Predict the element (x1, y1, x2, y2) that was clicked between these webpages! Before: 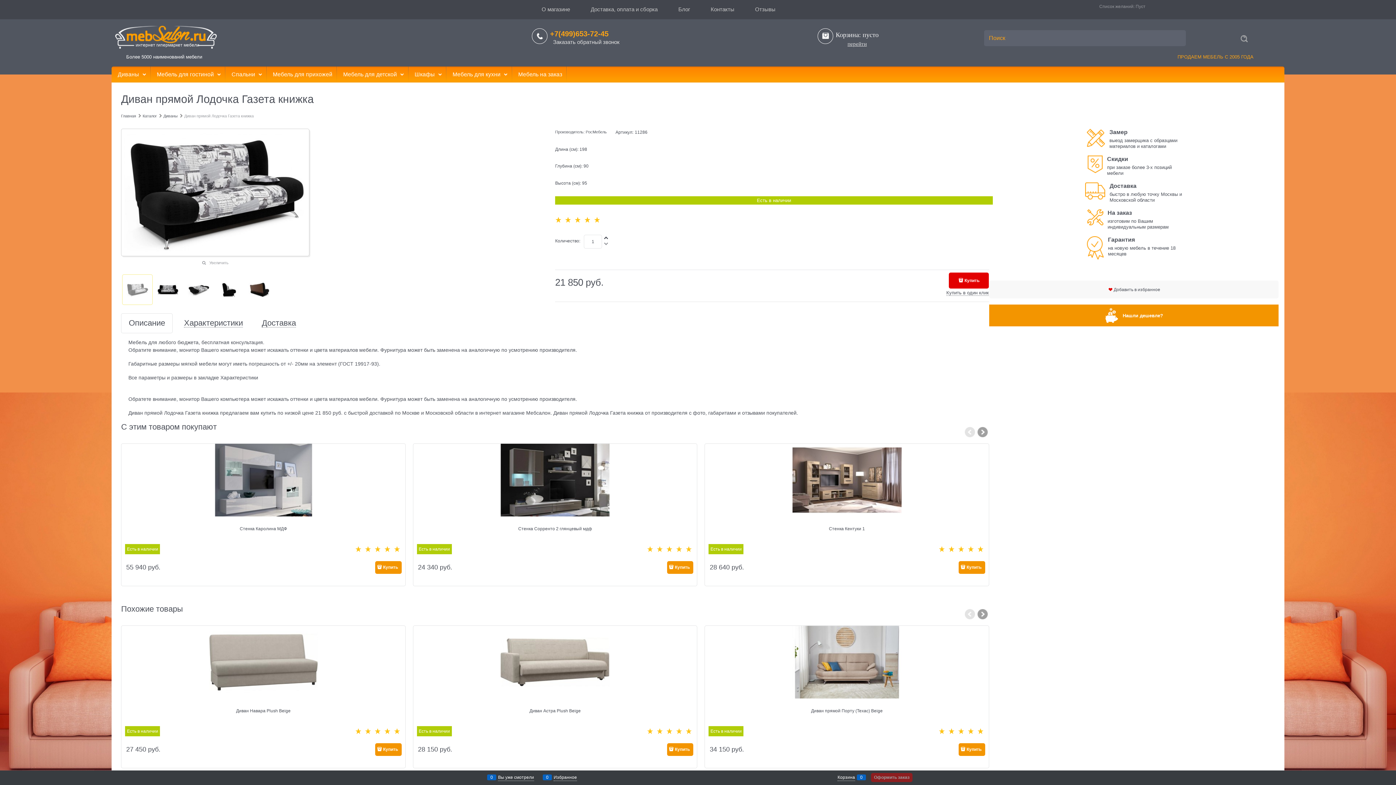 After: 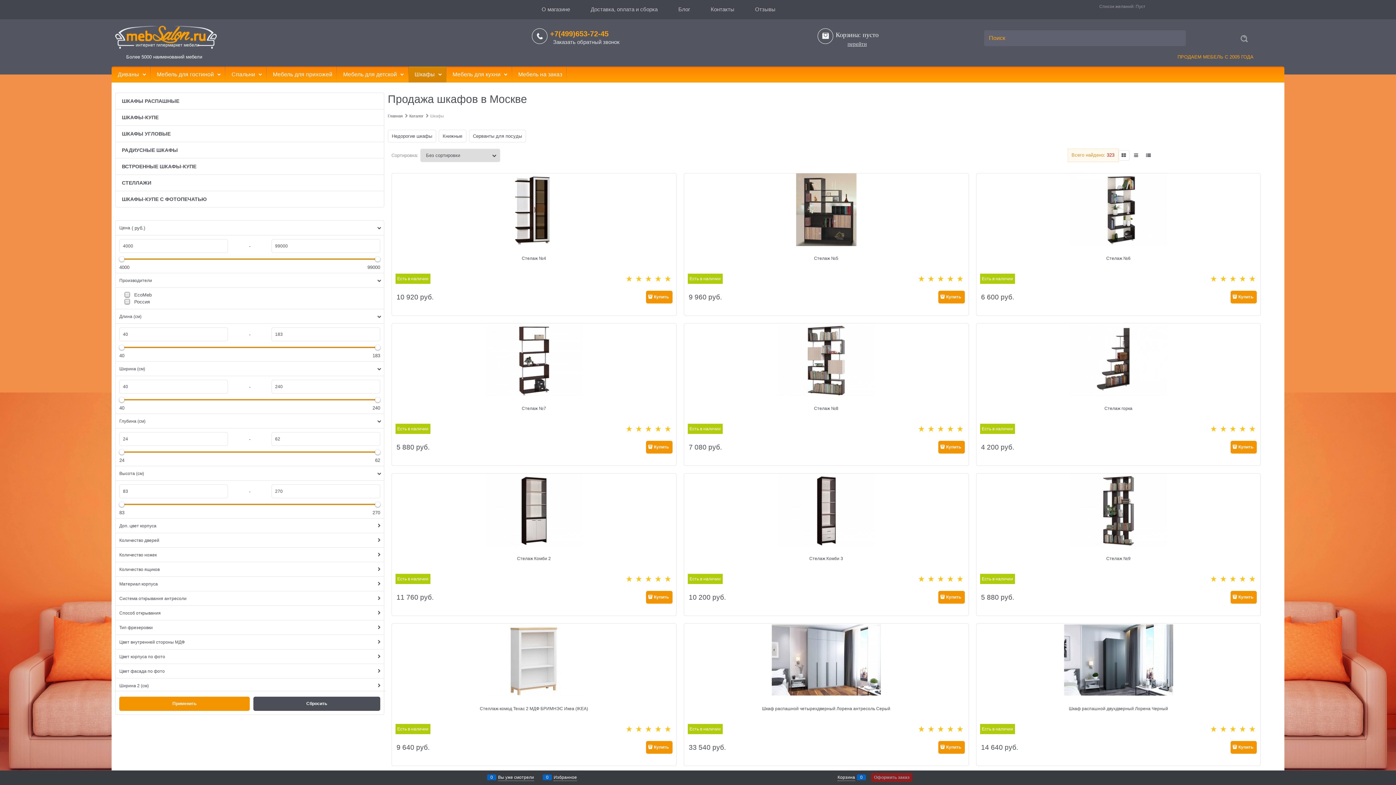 Action: bbox: (408, 66, 446, 82) label:  Шкафы 